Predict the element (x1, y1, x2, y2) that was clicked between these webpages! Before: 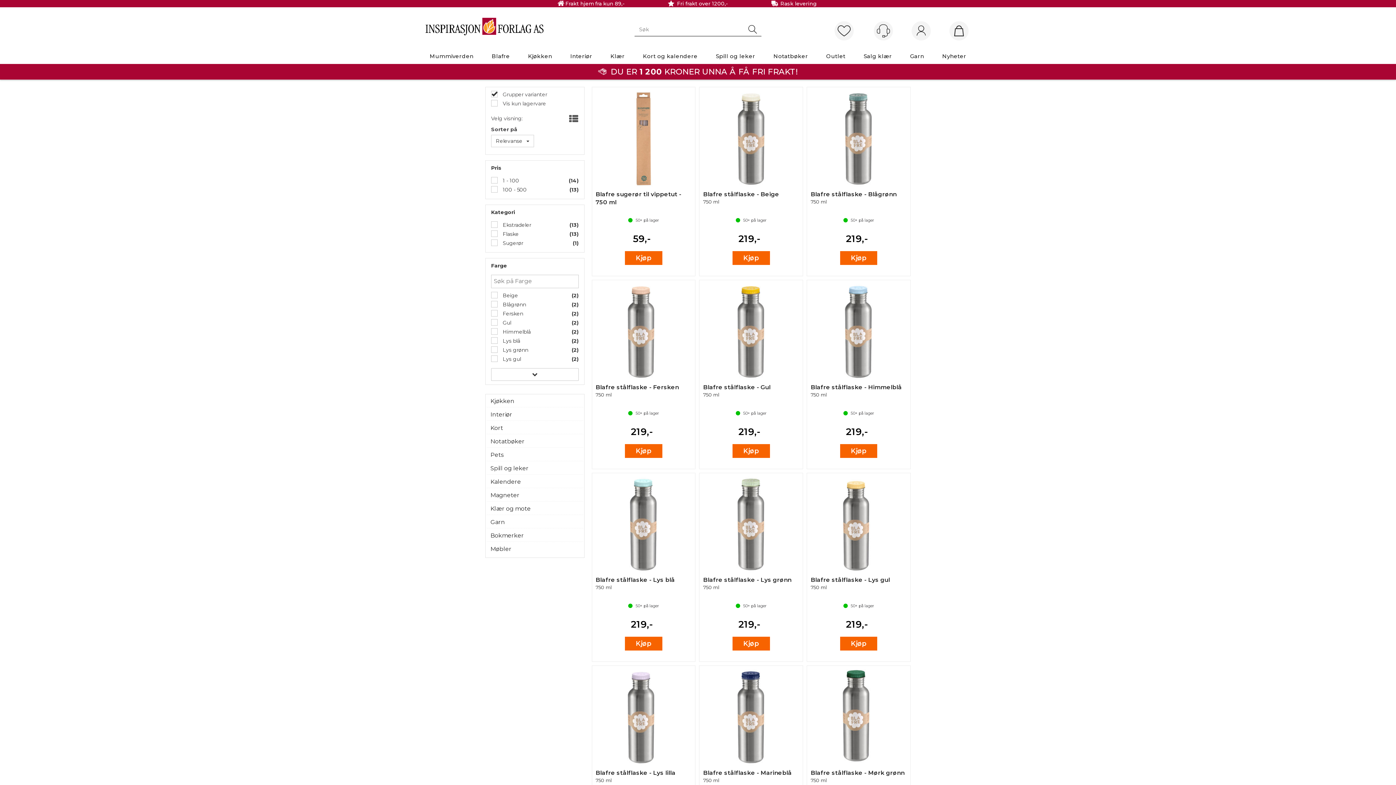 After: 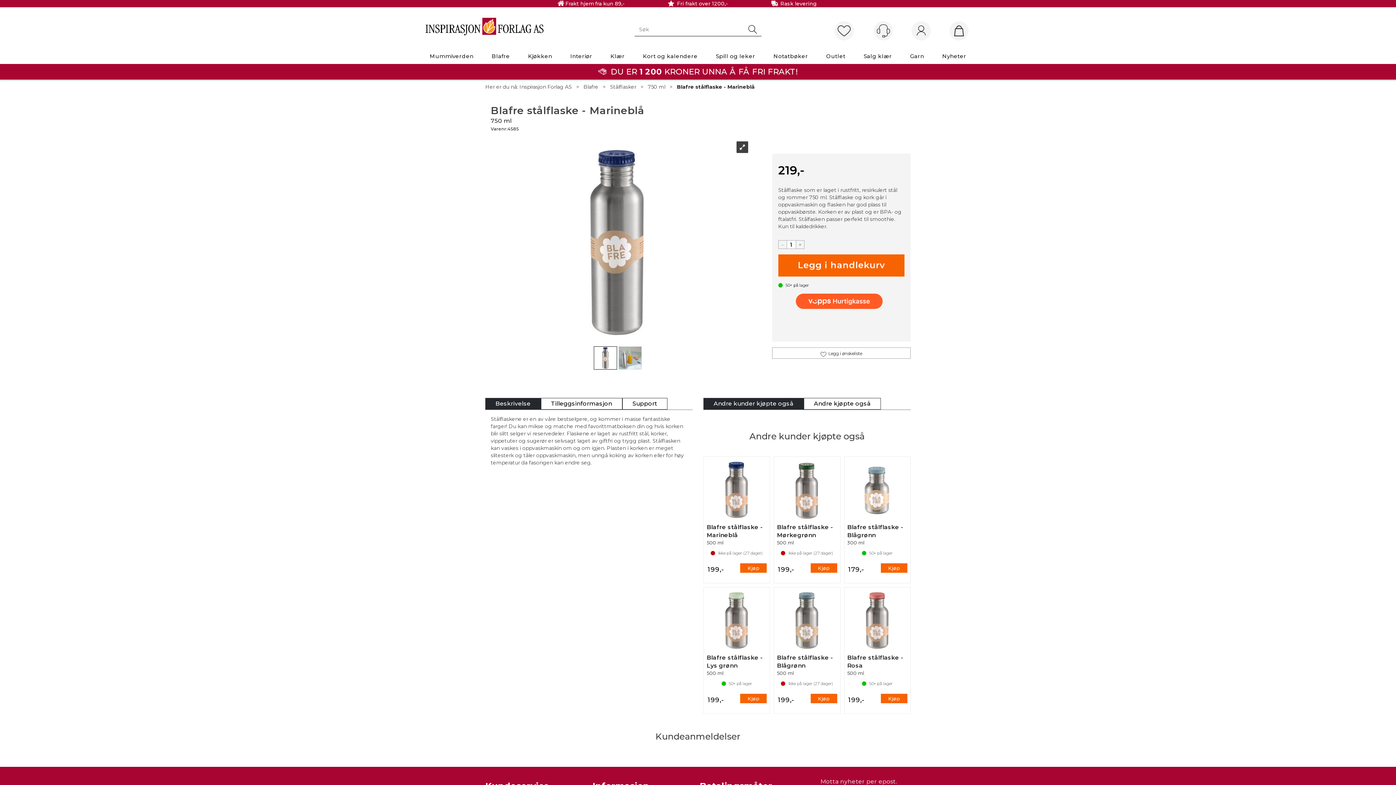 Action: bbox: (703, 757, 799, 772) label: Blafre stålflaske - Marineblå
750 ml